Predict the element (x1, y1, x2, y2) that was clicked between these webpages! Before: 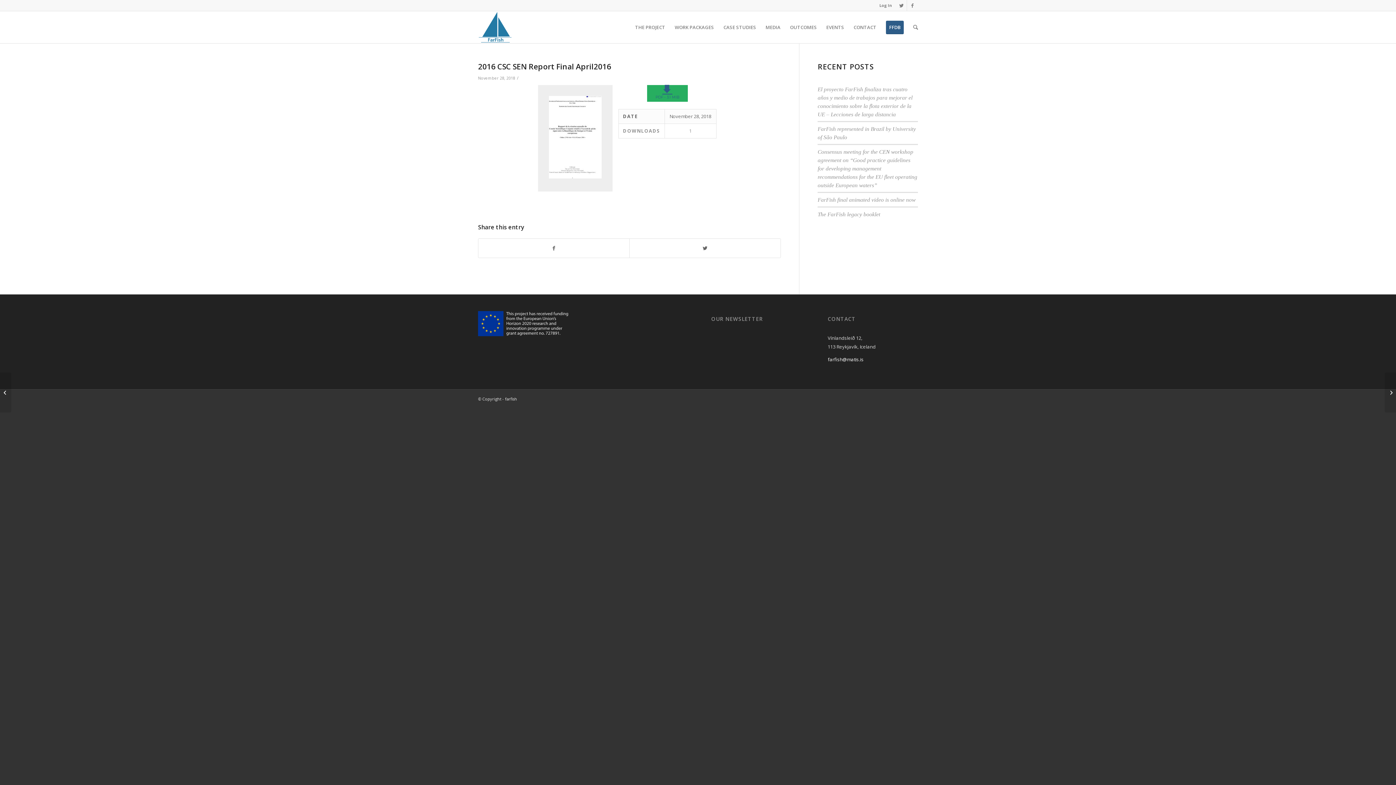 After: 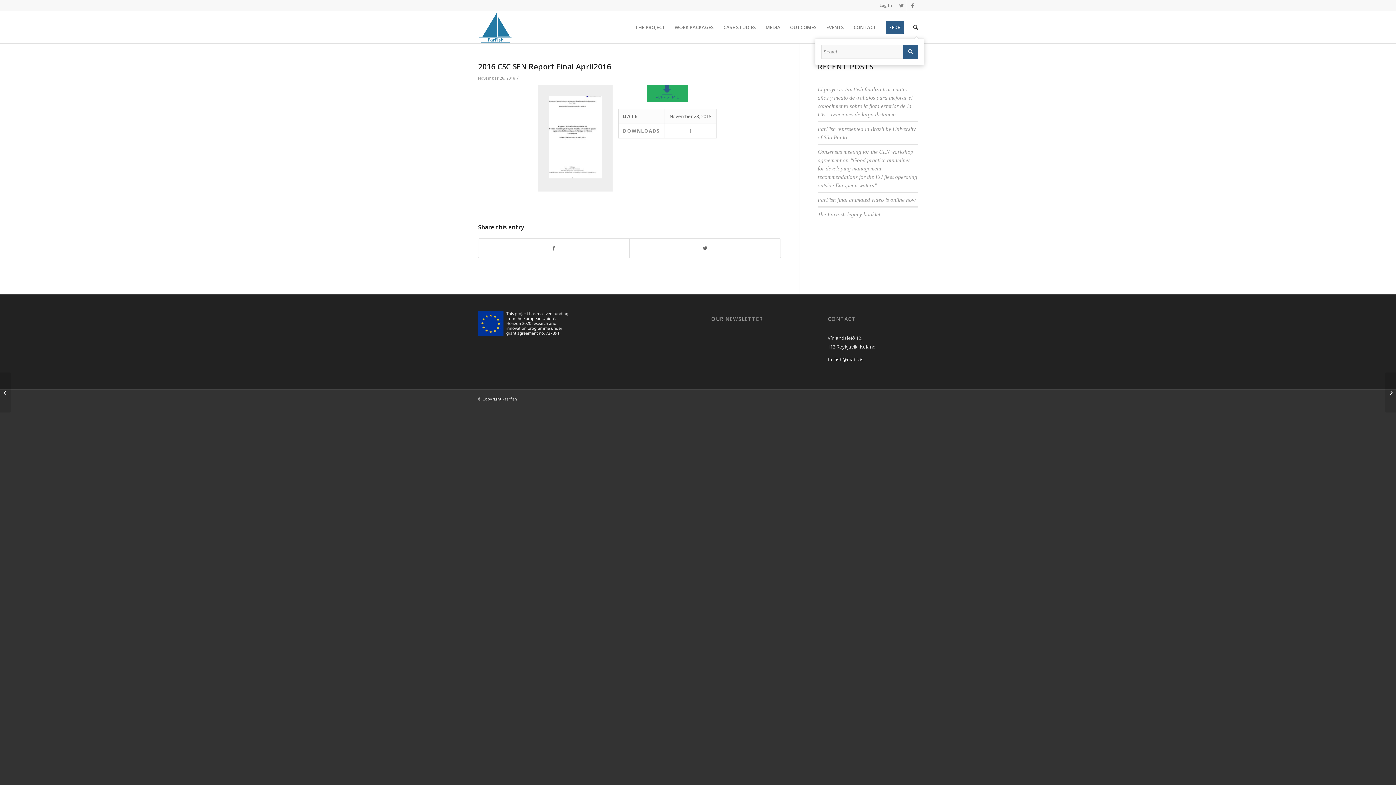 Action: bbox: (908, 11, 918, 43)